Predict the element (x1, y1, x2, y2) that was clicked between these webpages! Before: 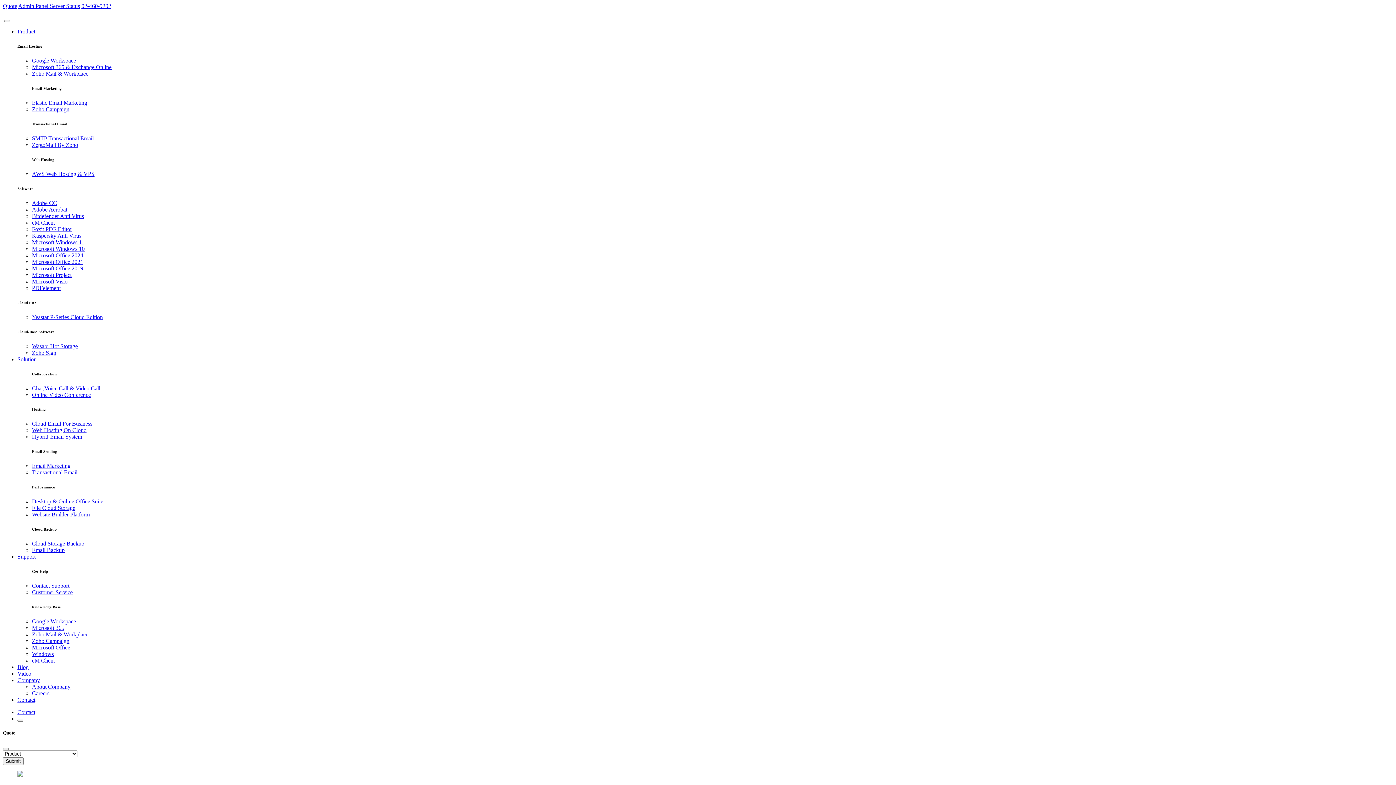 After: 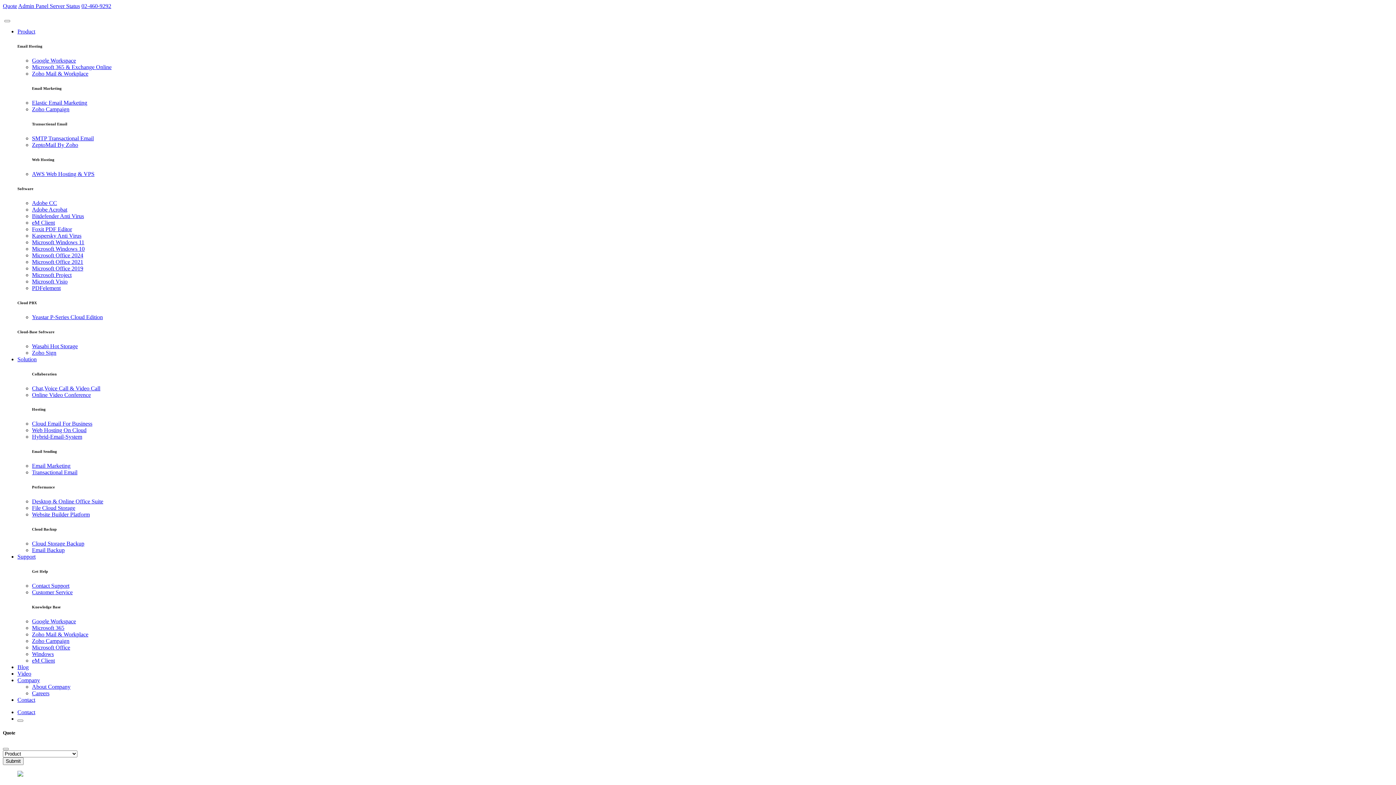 Action: bbox: (32, 226, 72, 232) label: Foxit PDF Editor